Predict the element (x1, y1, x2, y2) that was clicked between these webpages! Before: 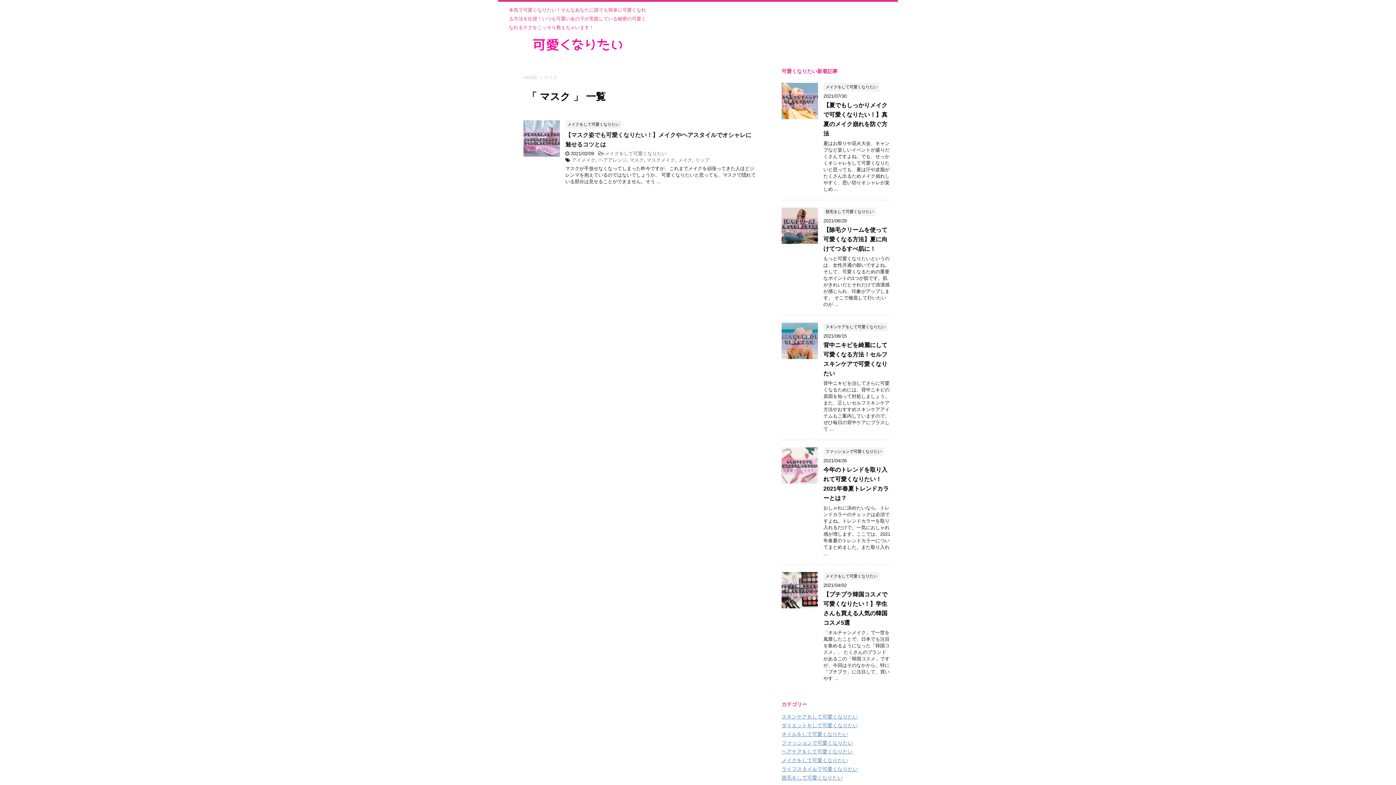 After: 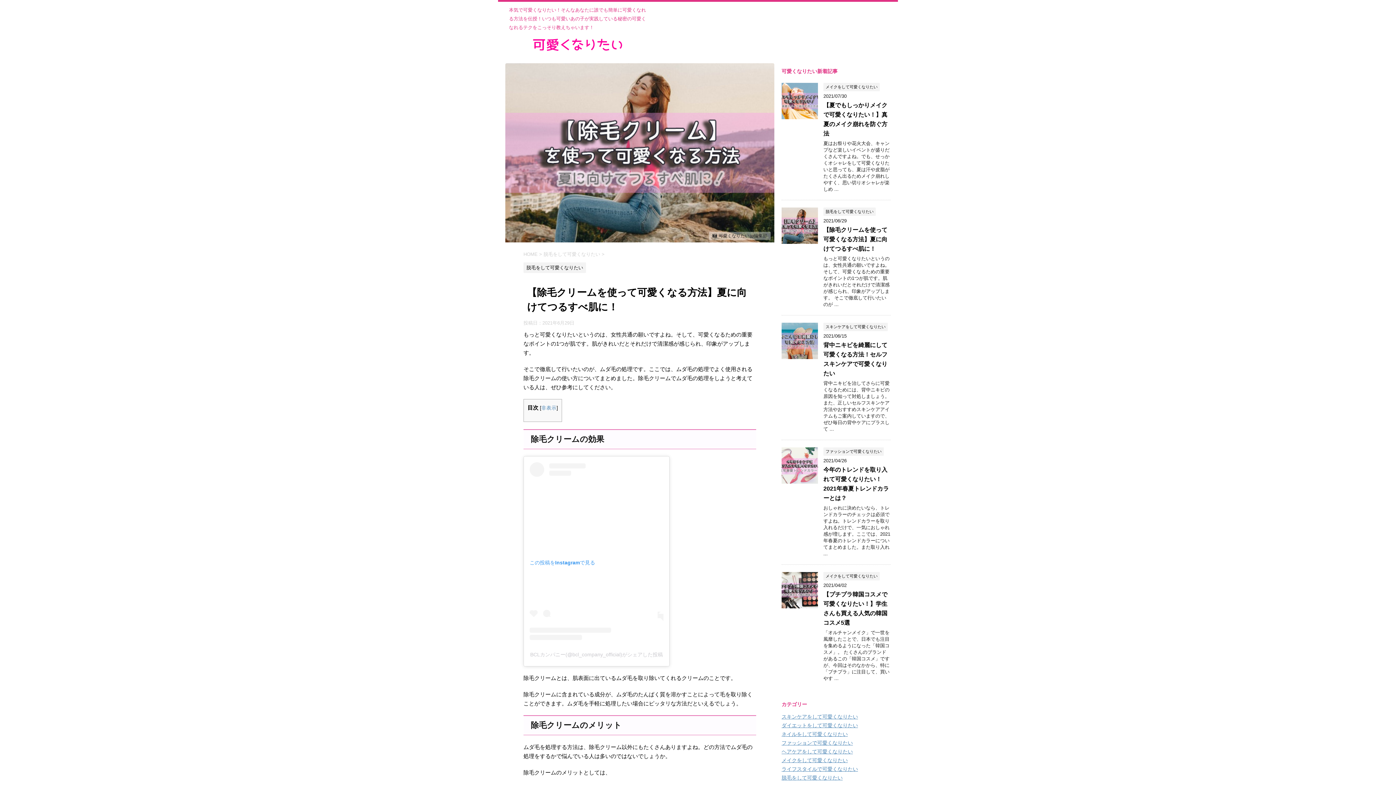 Action: bbox: (781, 237, 818, 243)